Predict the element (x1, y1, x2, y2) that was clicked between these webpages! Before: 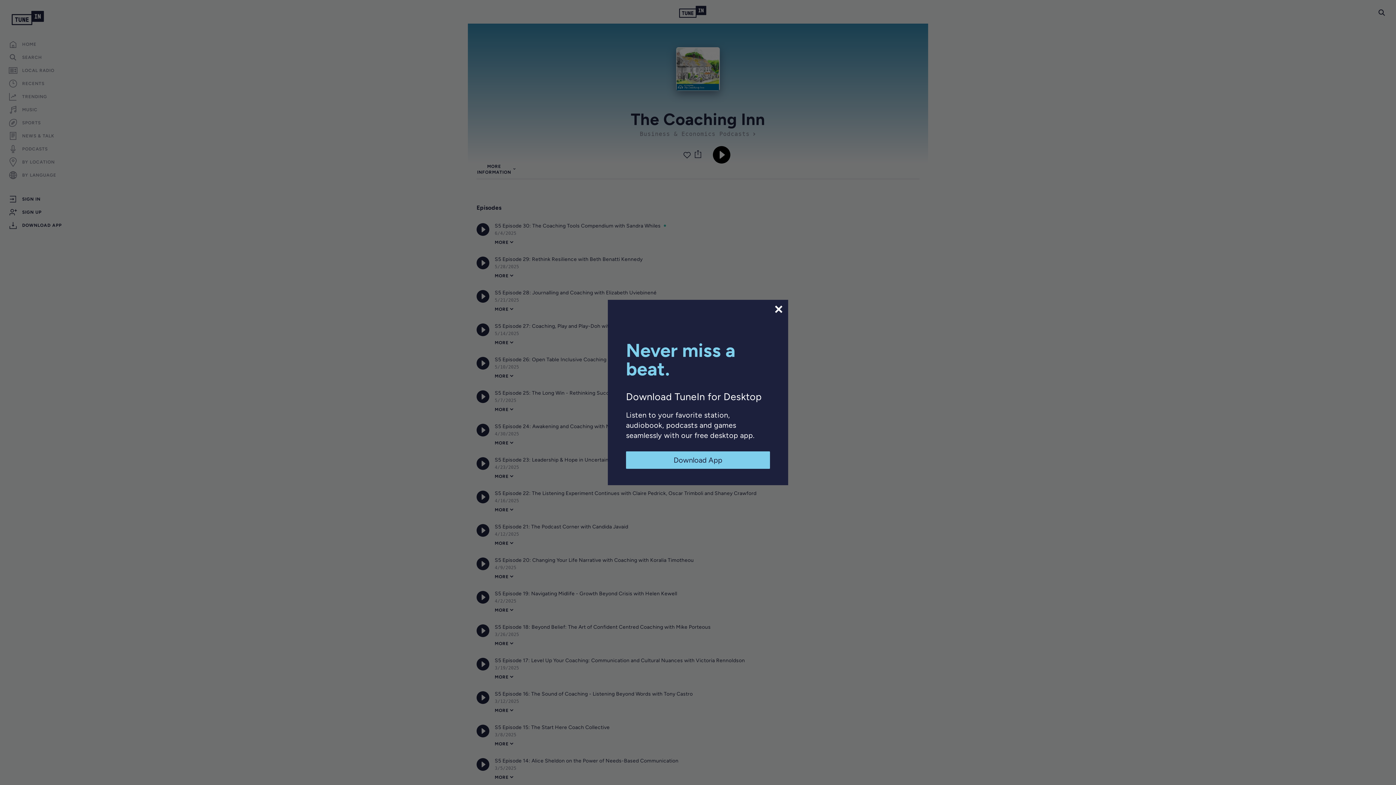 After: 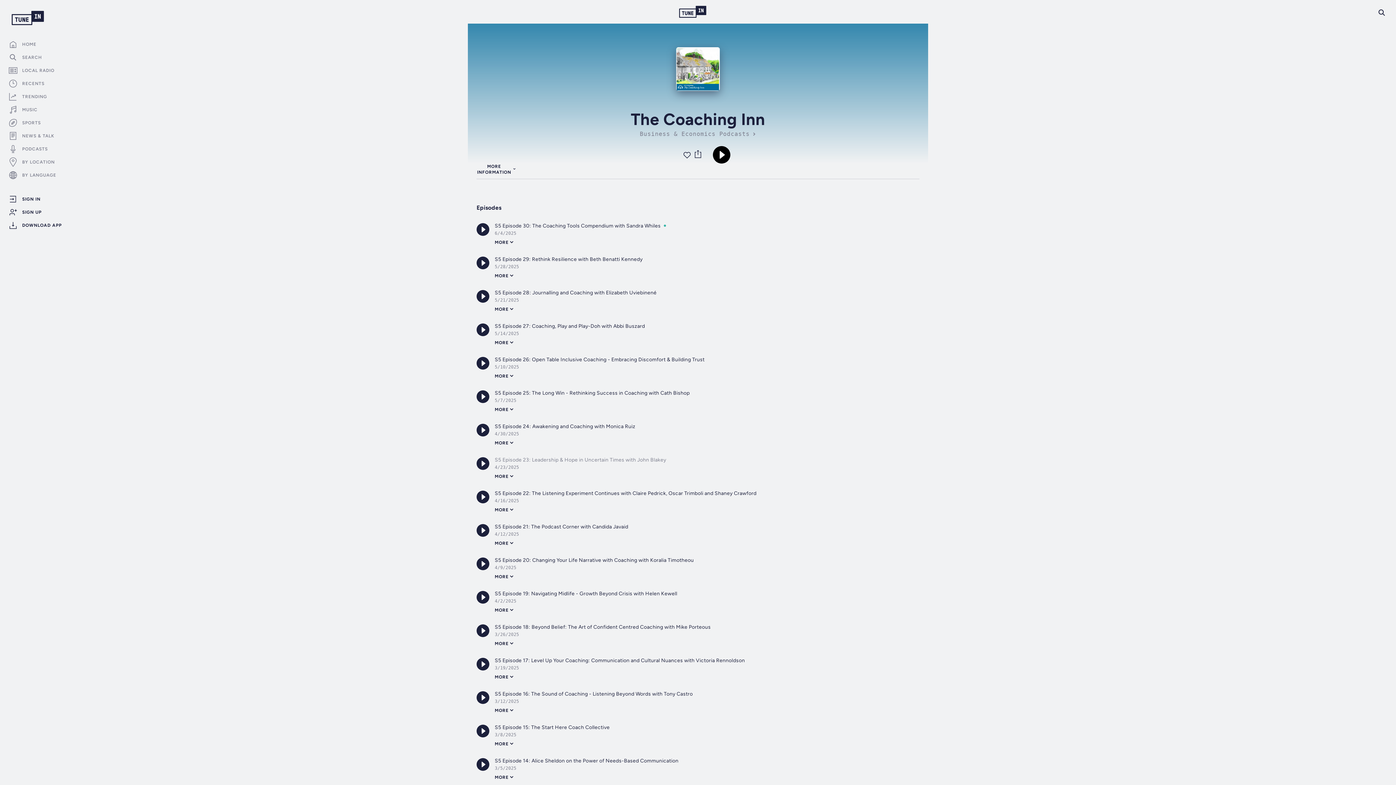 Action: bbox: (626, 451, 770, 469) label: Download App